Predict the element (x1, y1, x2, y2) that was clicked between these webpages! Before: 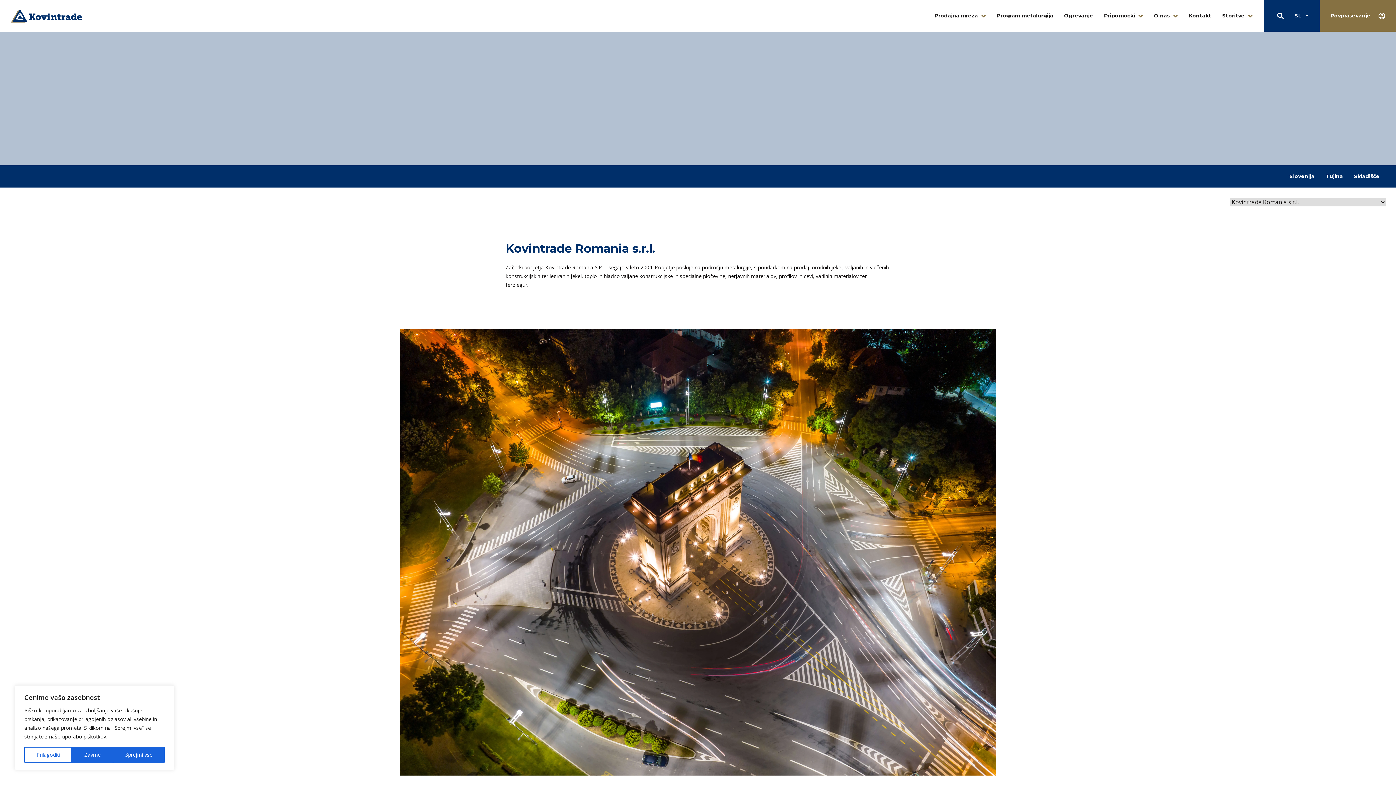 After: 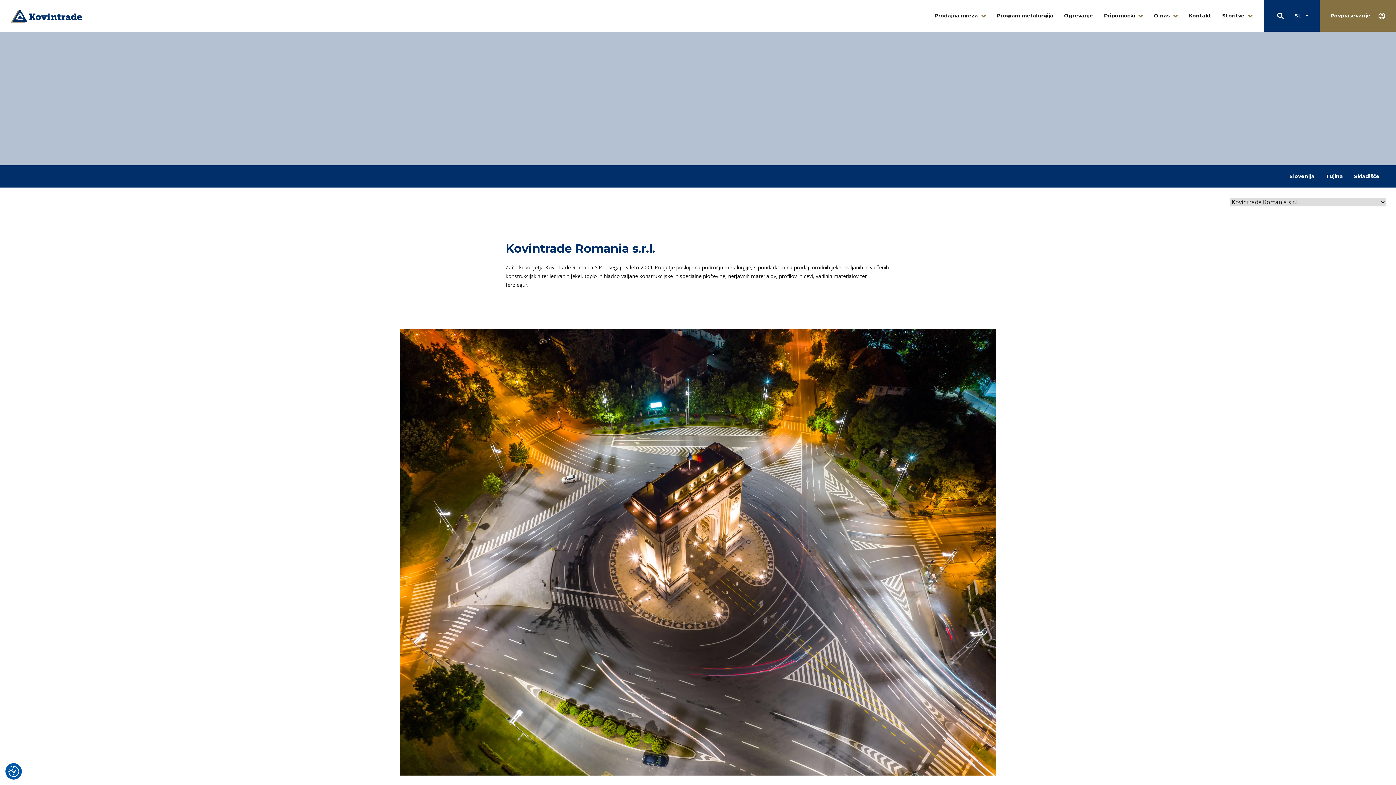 Action: label: Zavrne bbox: (72, 747, 112, 763)